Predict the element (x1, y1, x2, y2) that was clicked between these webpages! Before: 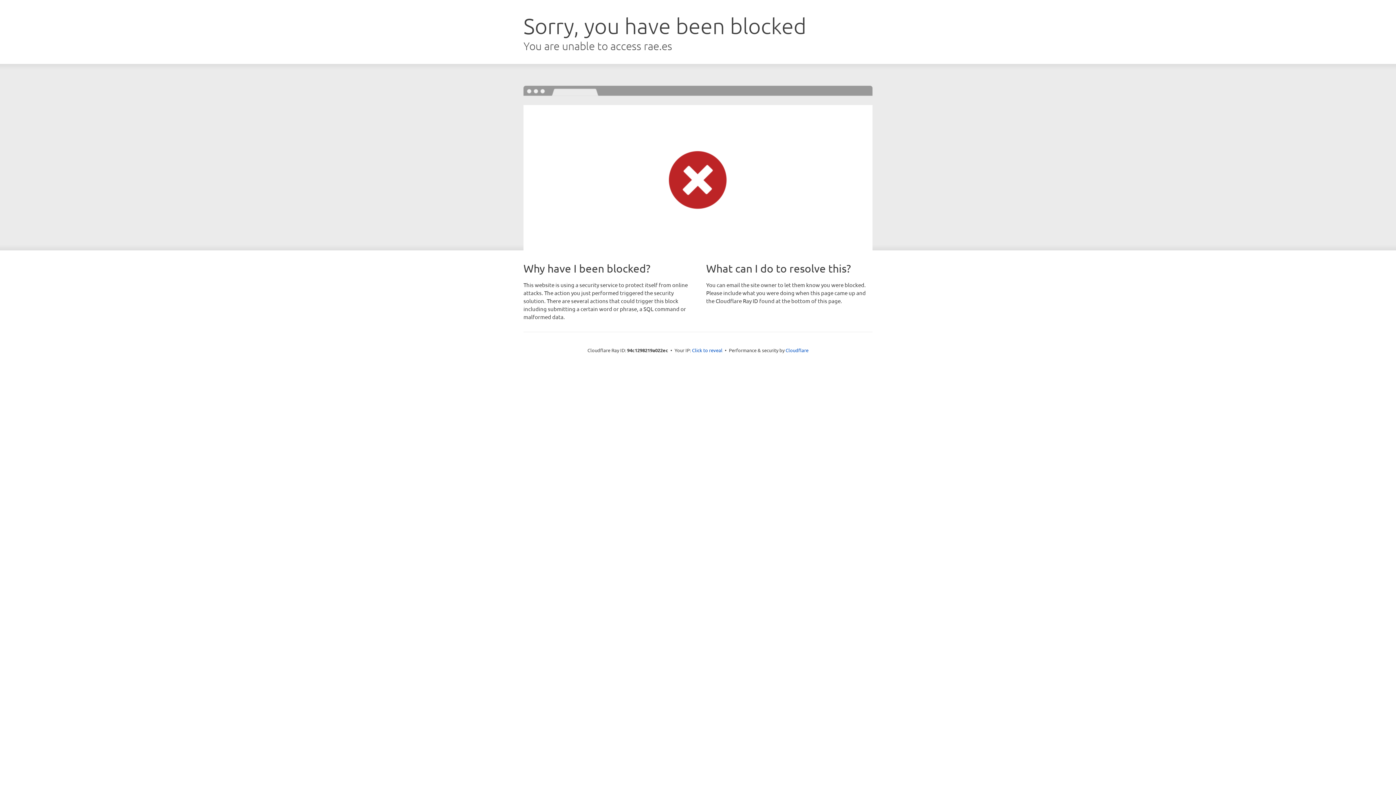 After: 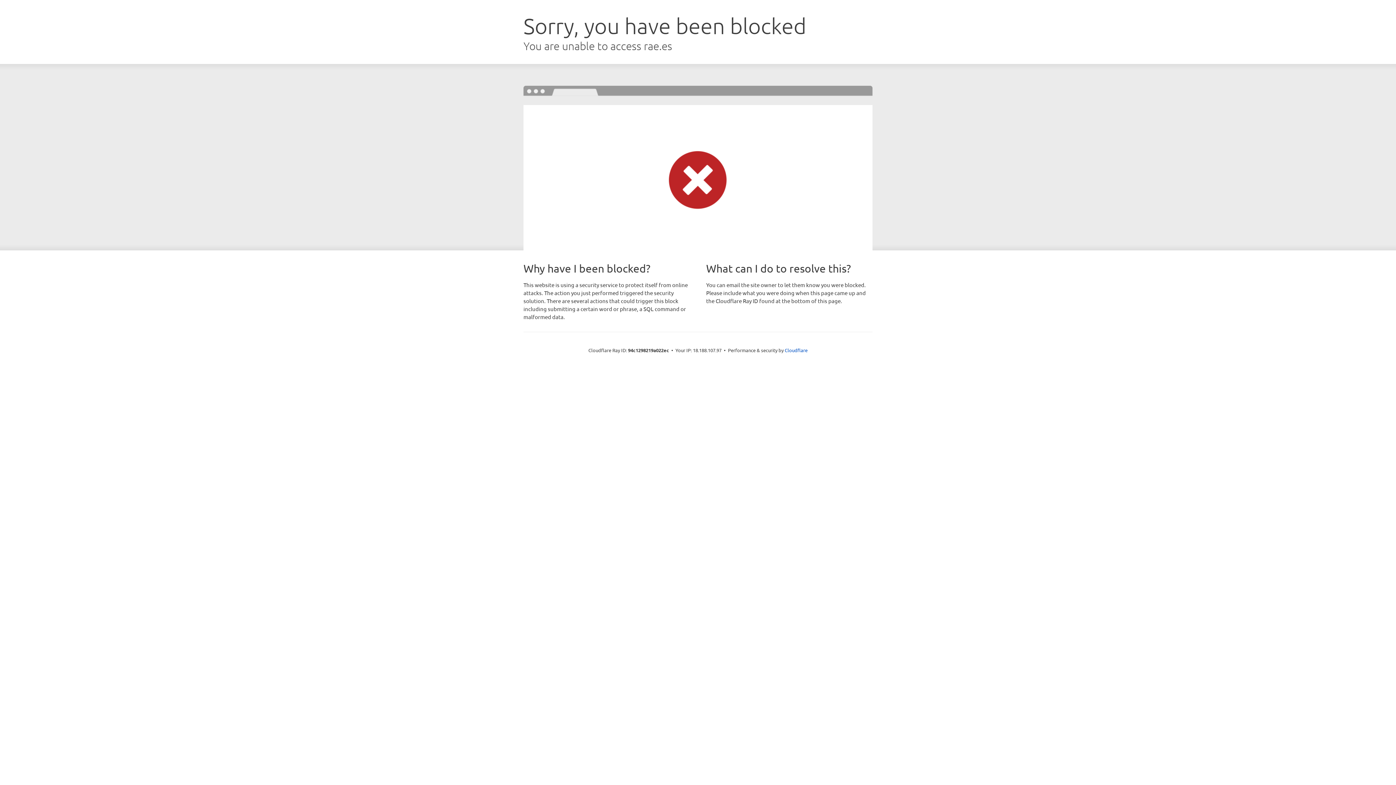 Action: label: Click to reveal bbox: (692, 346, 722, 353)